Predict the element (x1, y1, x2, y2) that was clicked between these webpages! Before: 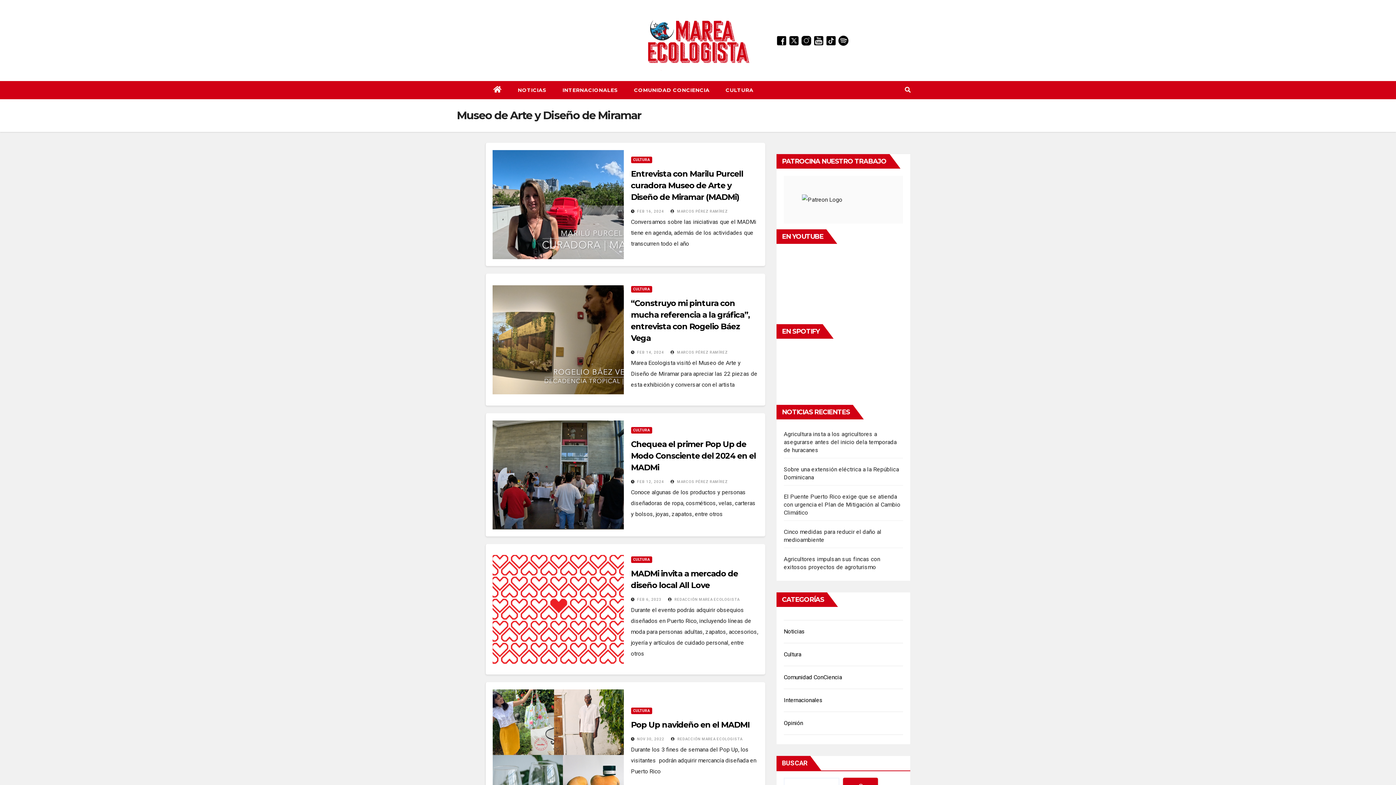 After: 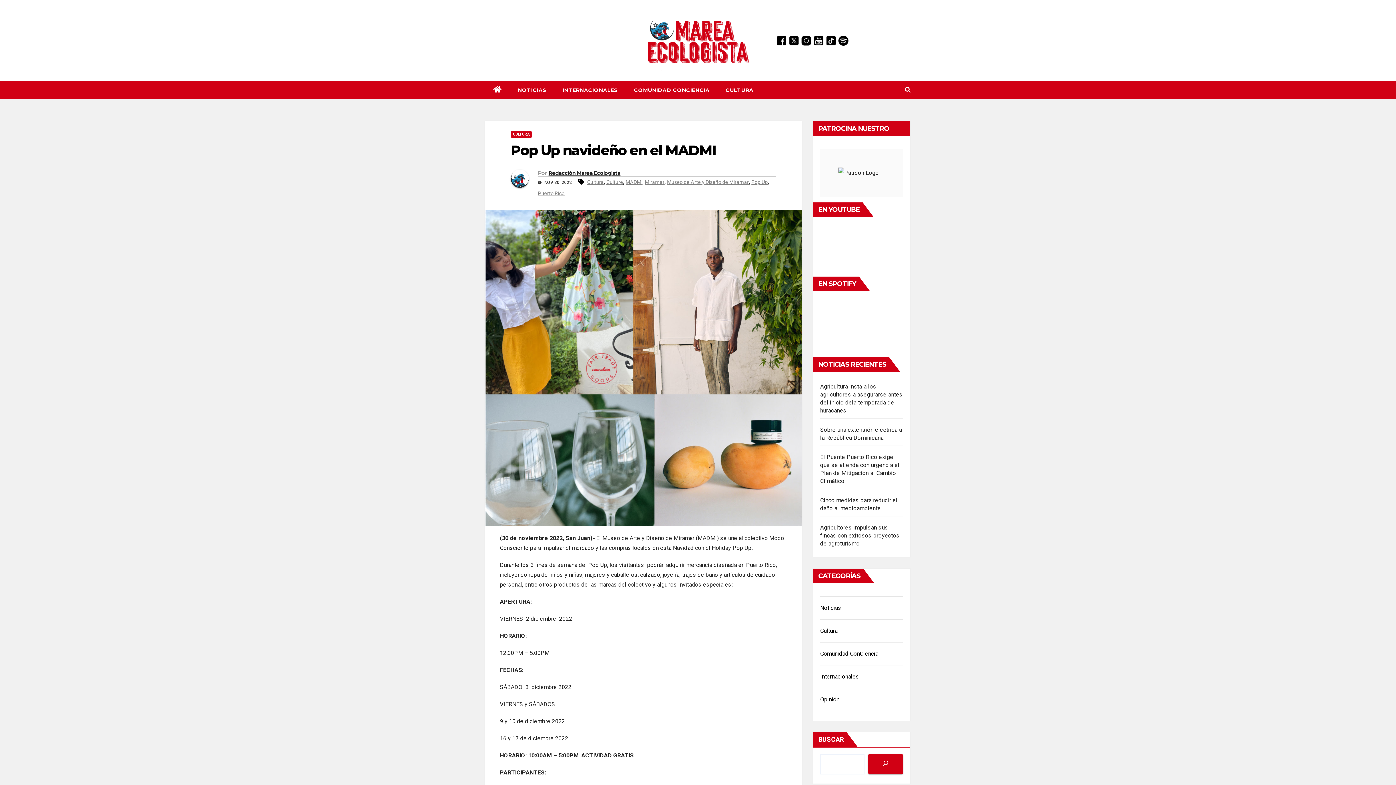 Action: bbox: (492, 689, 623, 798)